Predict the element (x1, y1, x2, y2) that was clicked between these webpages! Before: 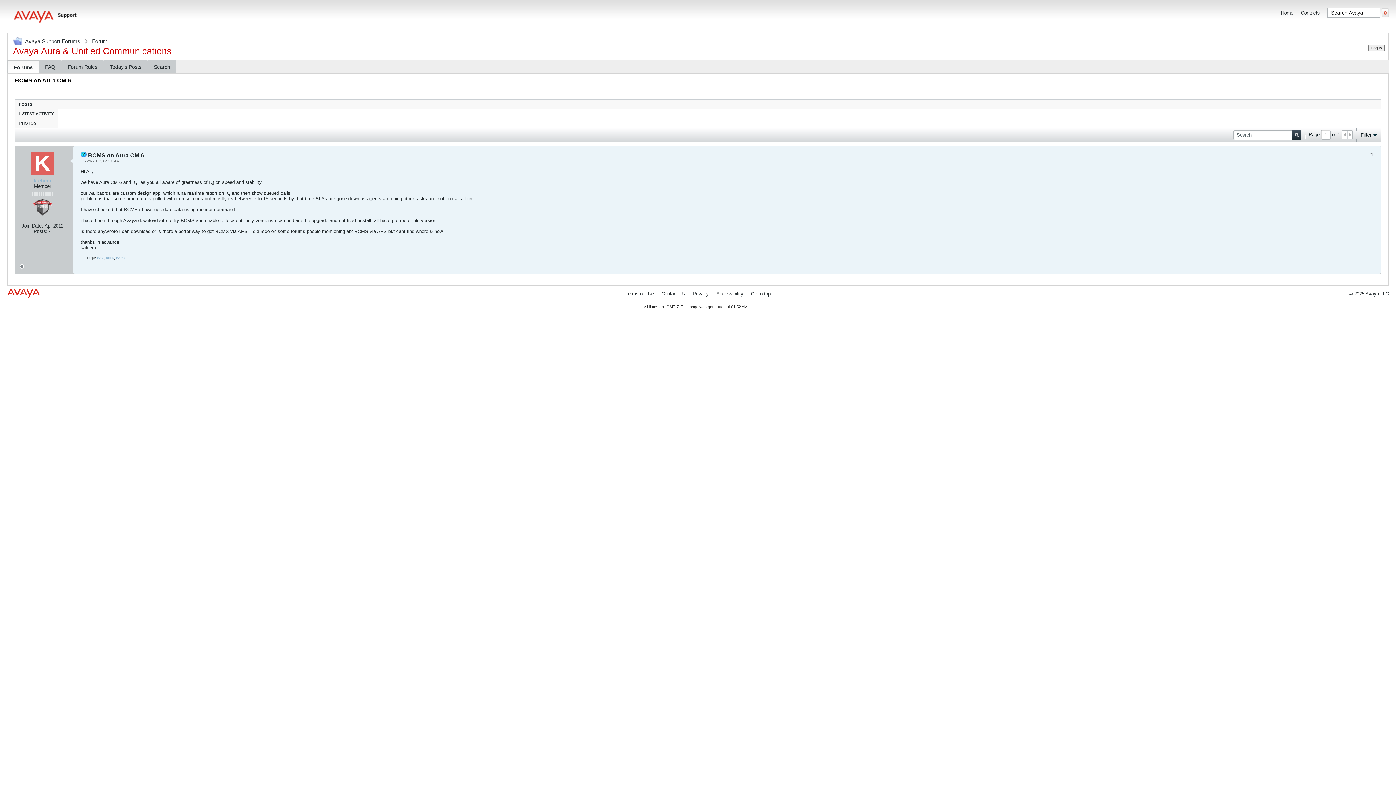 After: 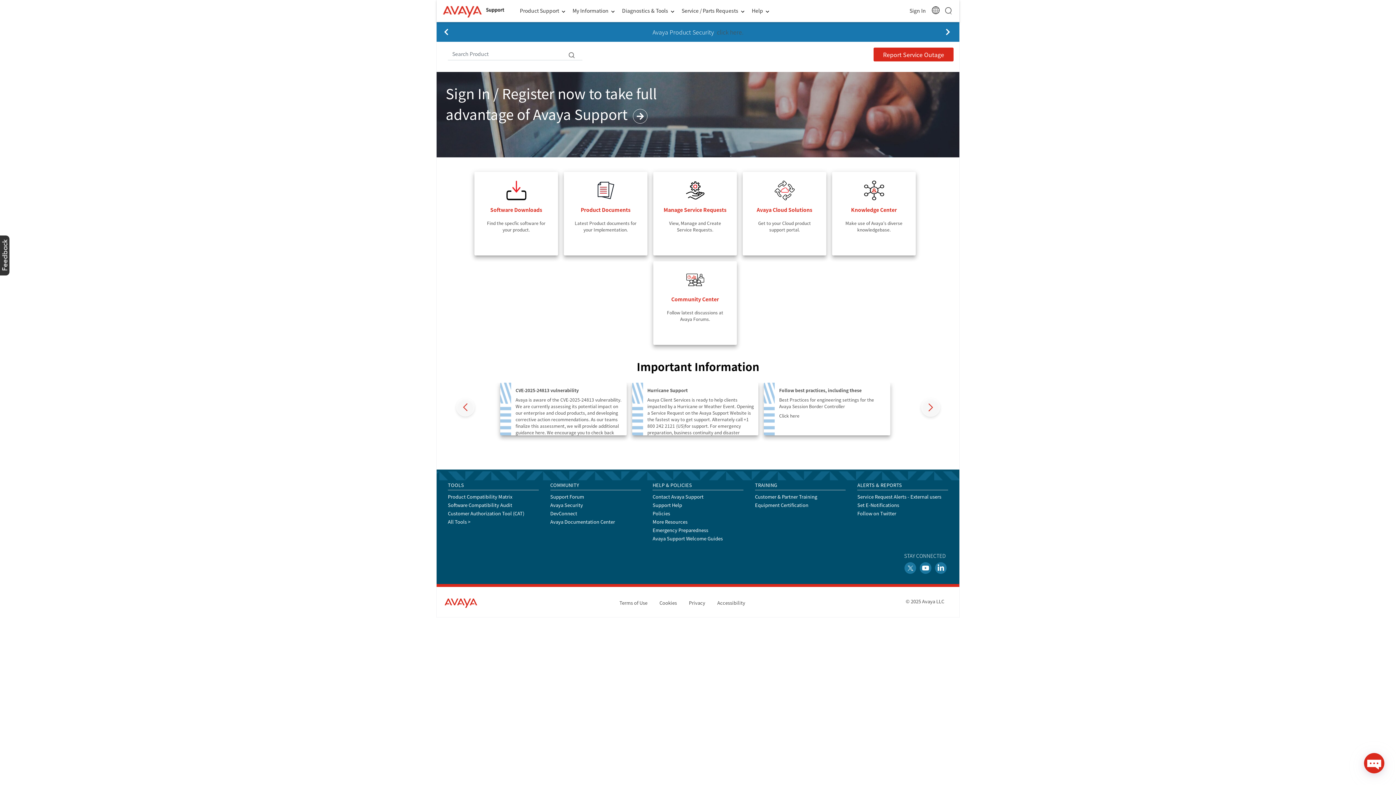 Action: label: Home bbox: (1281, 10, 1293, 15)